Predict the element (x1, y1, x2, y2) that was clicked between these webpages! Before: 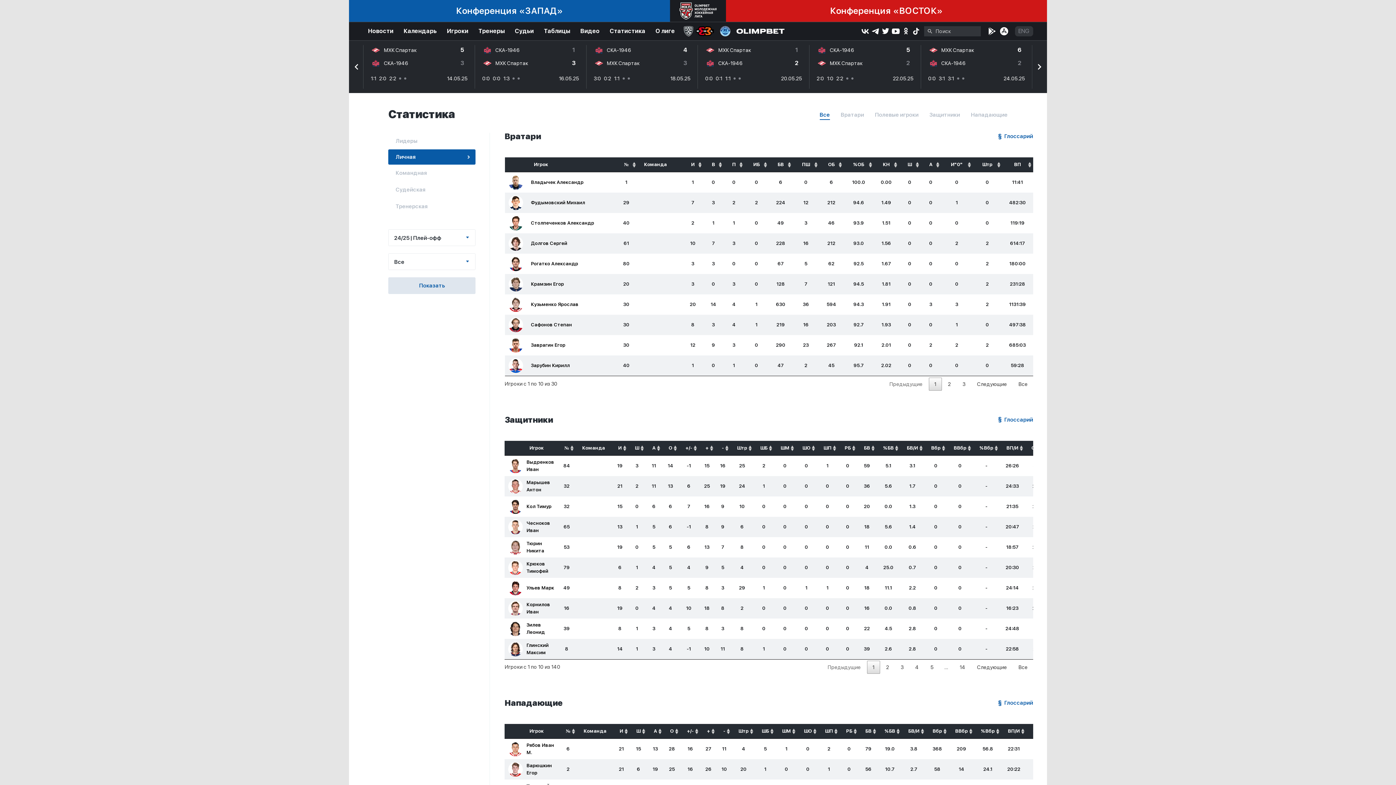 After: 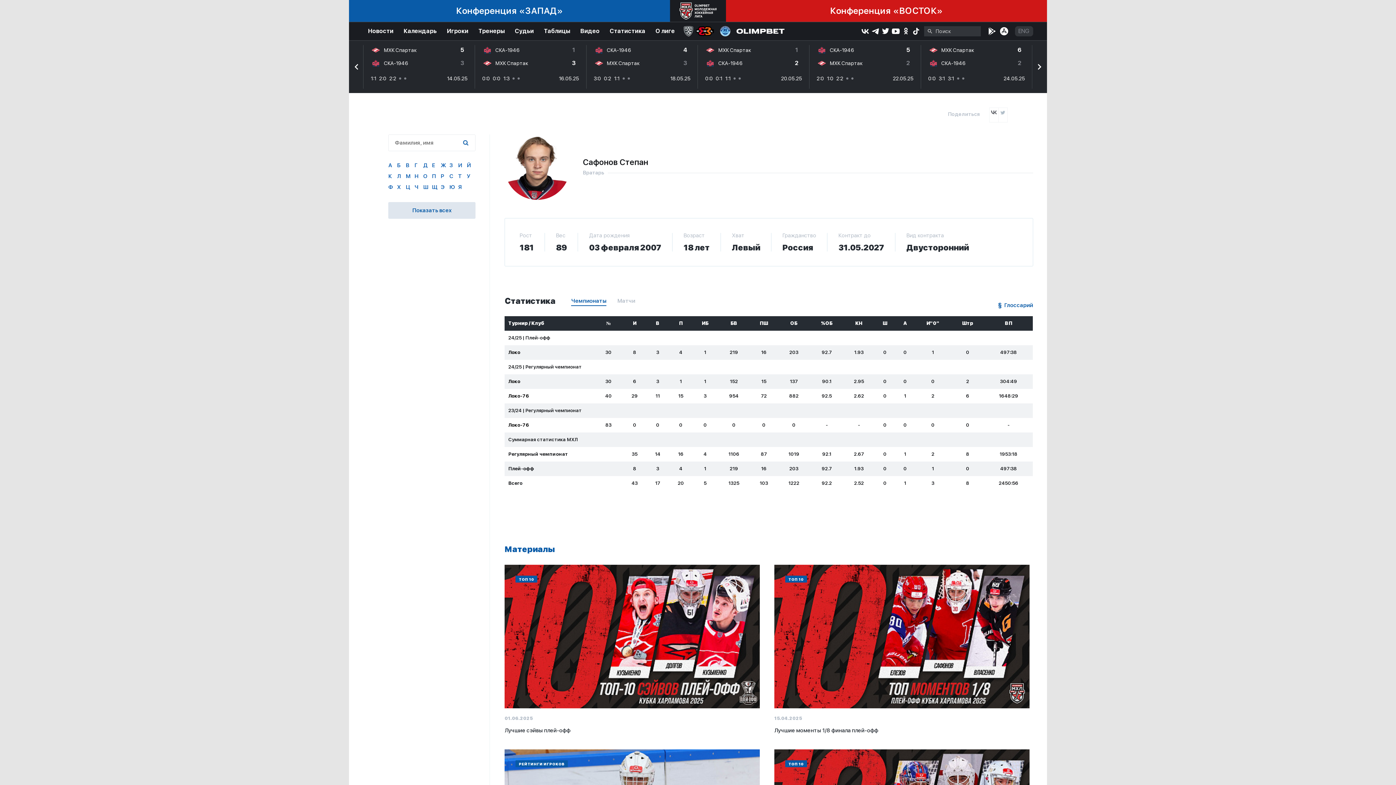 Action: label: Сафонов Степан bbox: (531, 322, 572, 327)